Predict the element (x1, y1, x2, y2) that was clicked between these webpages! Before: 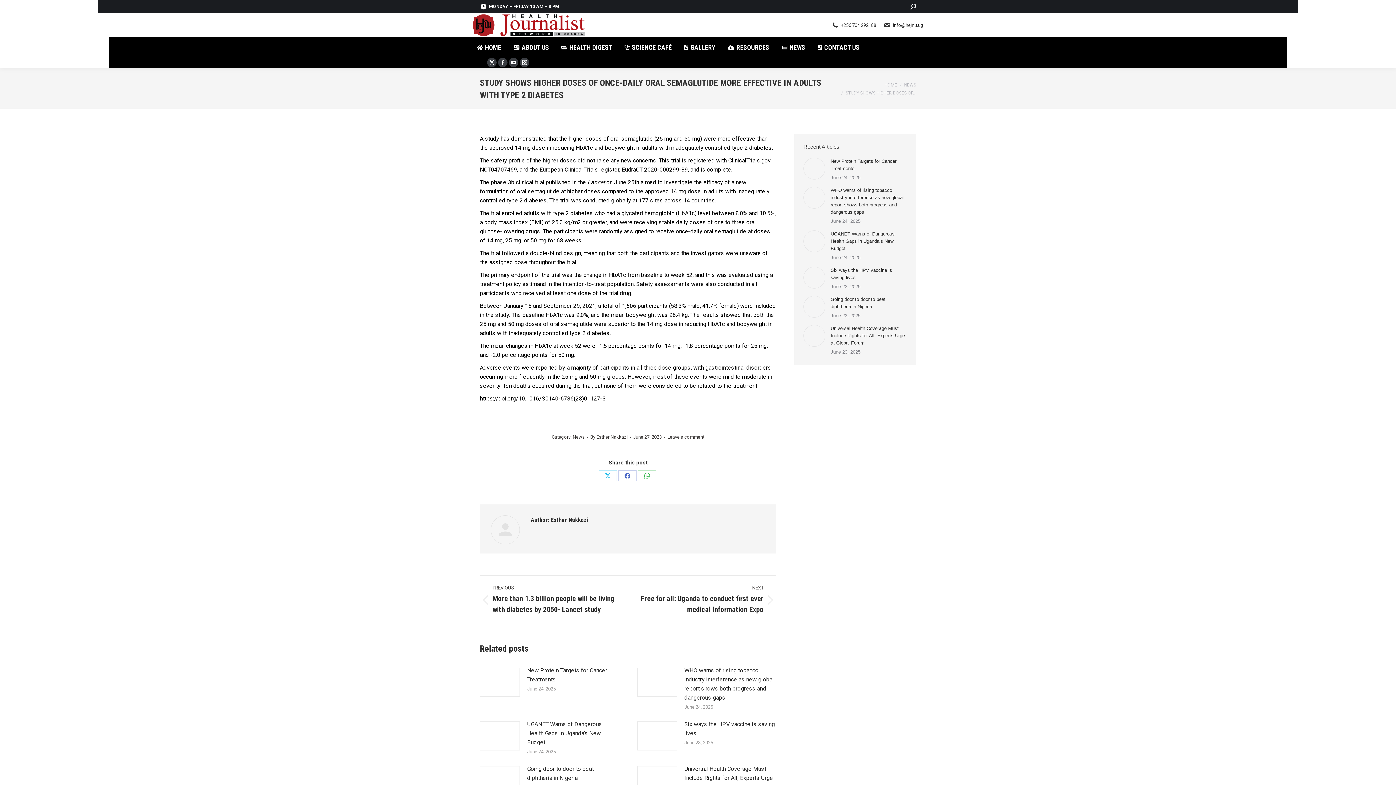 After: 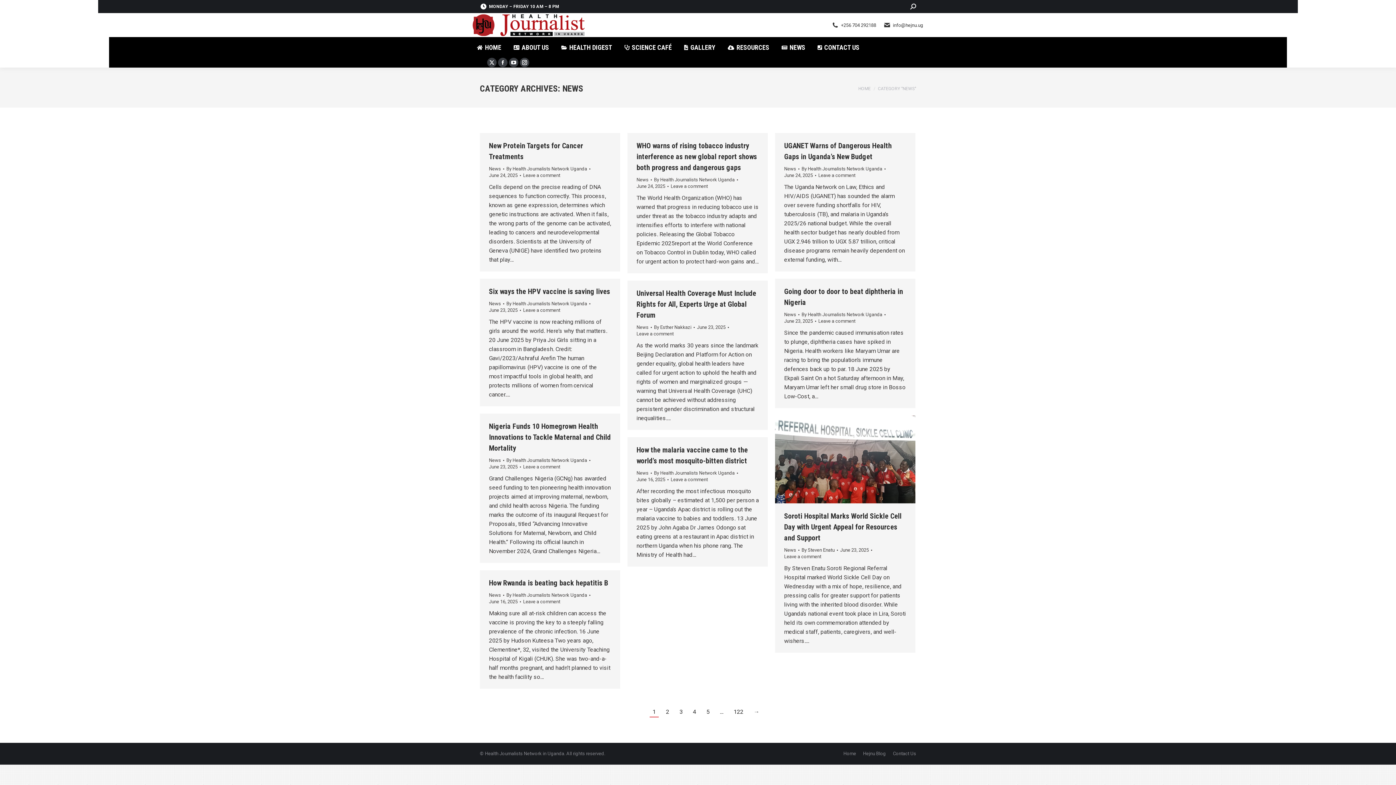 Action: bbox: (572, 434, 584, 440) label: News